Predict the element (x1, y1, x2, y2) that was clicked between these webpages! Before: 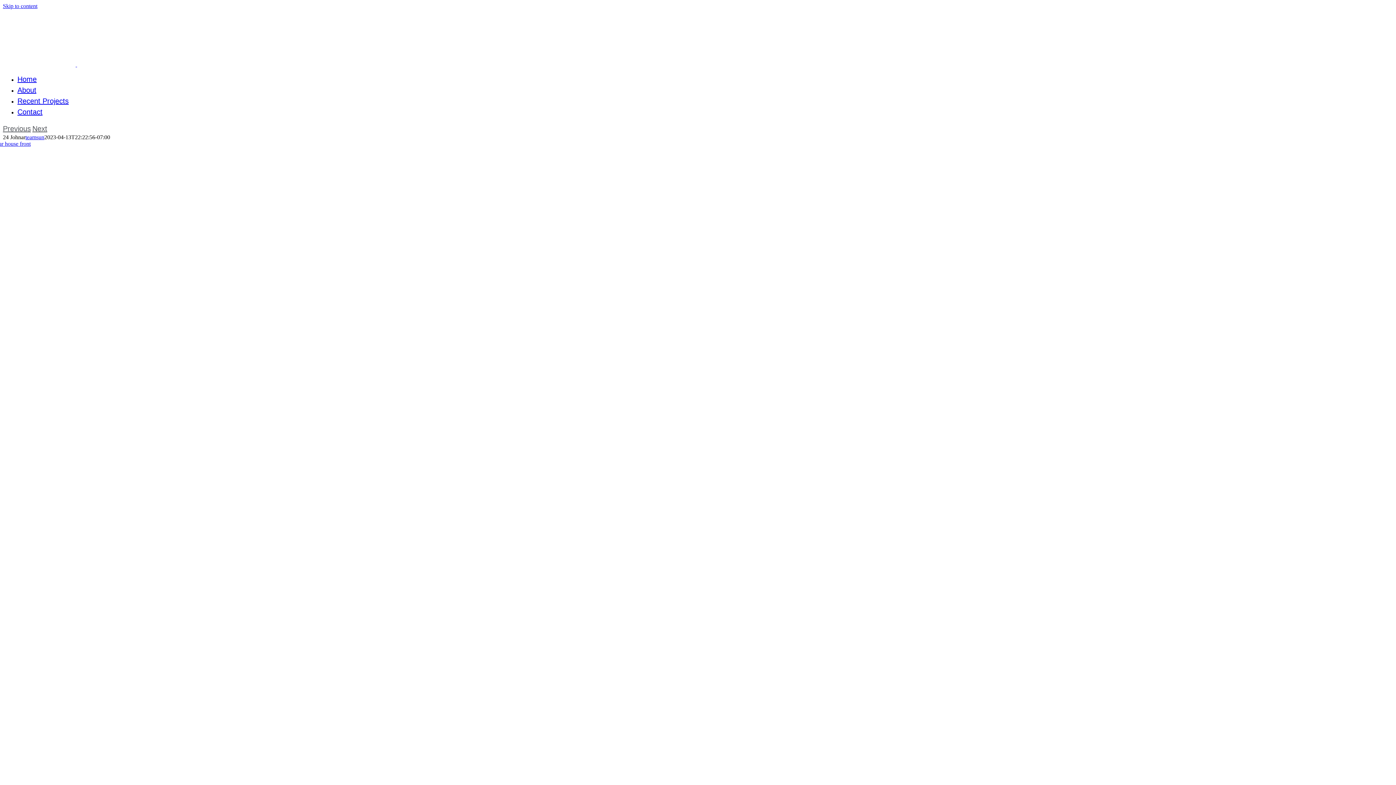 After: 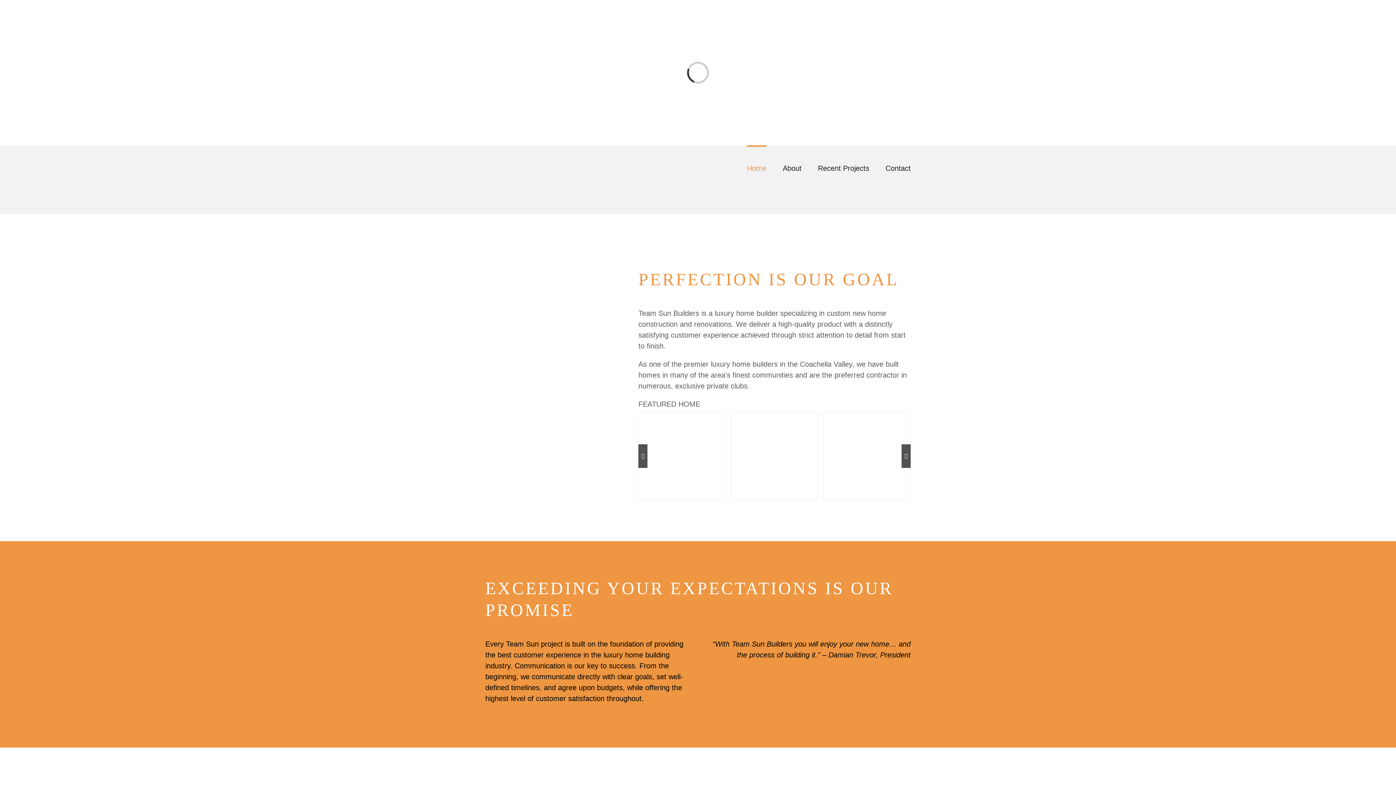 Action: label:   bbox: (2, 61, 149, 67)